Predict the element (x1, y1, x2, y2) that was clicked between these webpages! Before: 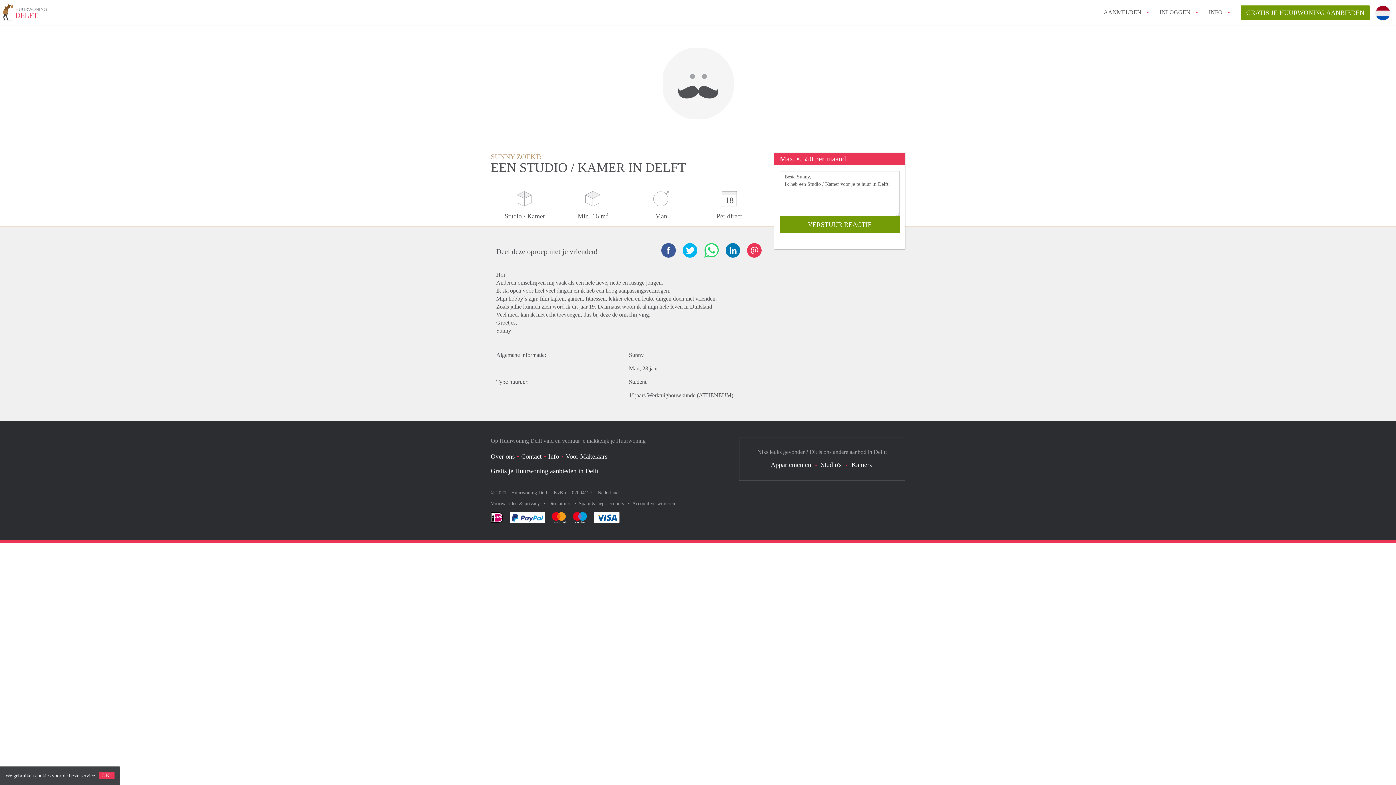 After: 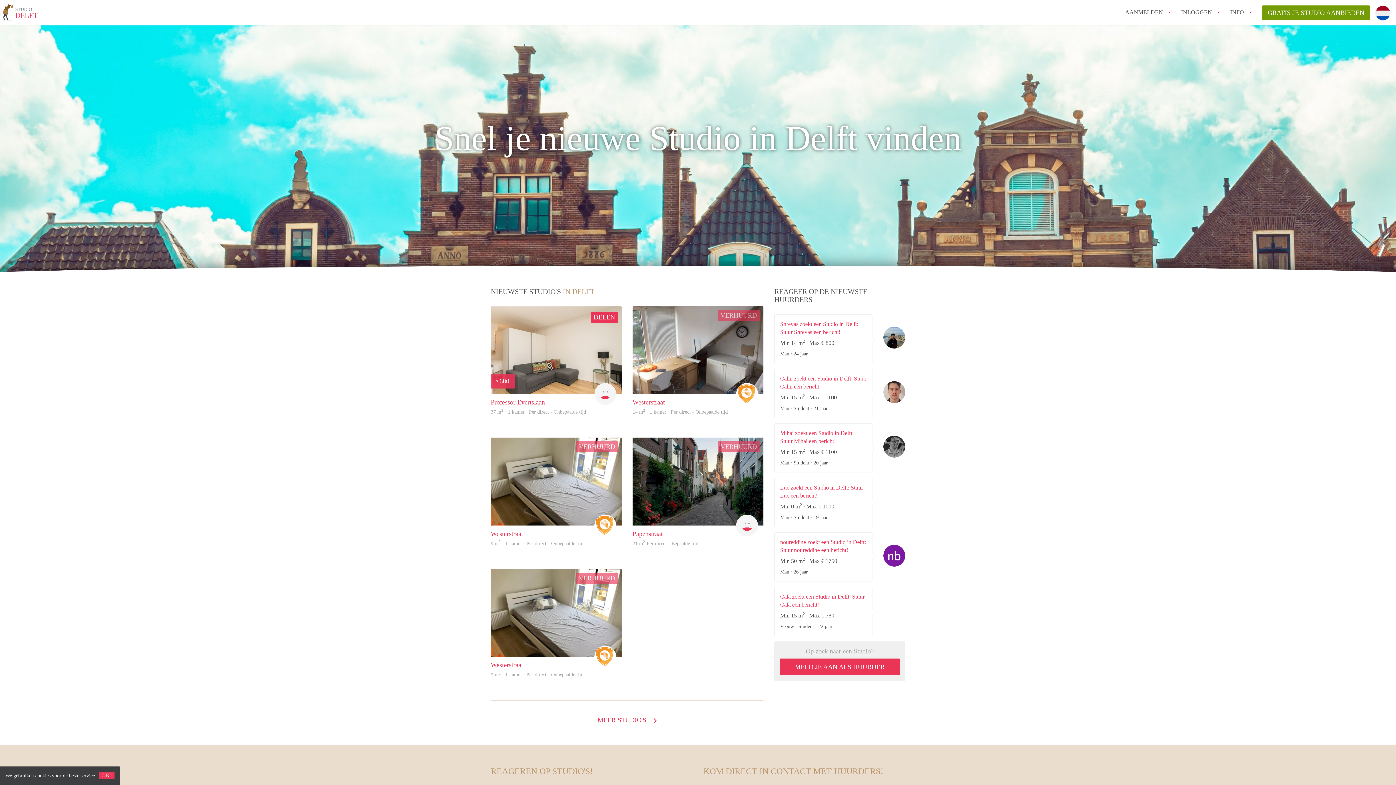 Action: bbox: (821, 461, 841, 468) label: Studio's